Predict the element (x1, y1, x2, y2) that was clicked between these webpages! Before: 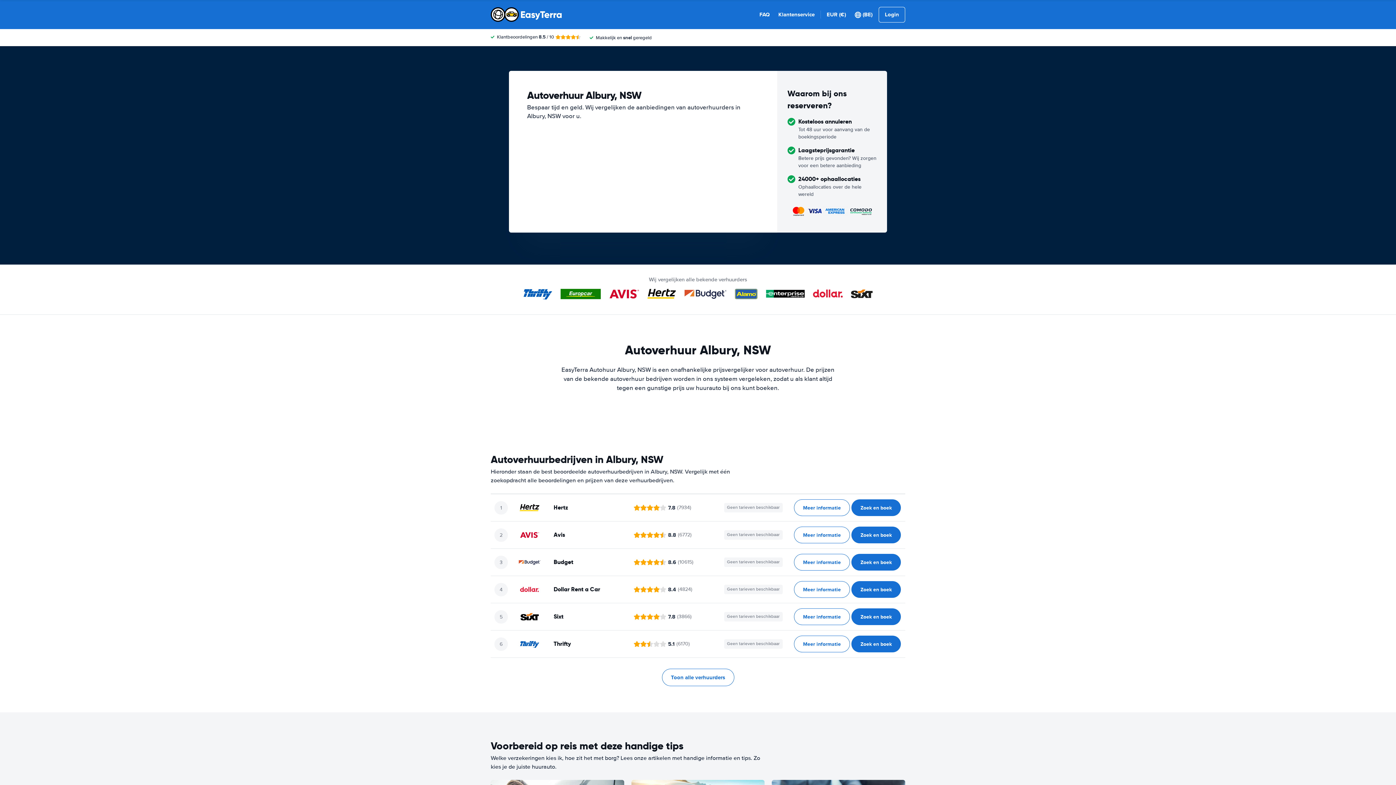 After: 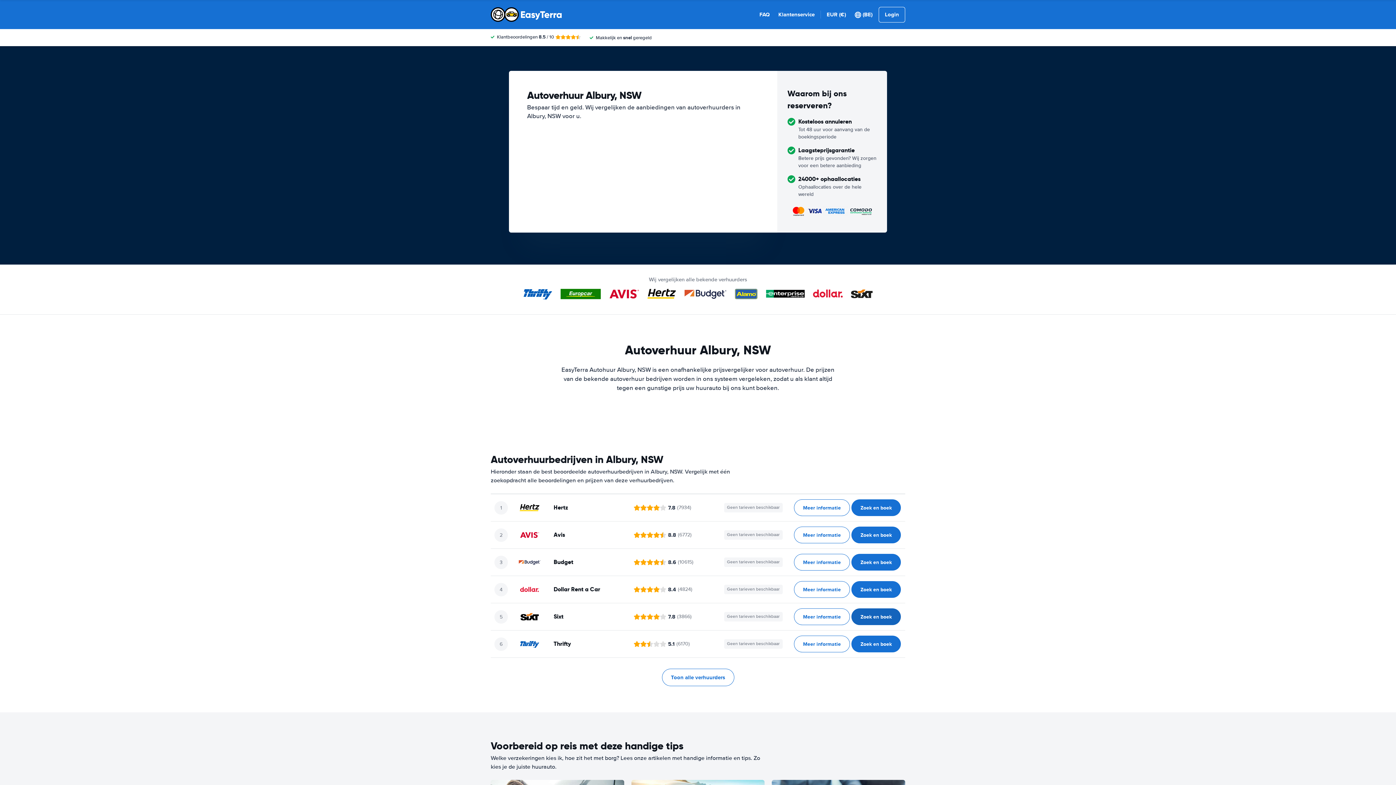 Action: label: Zoek en boek bbox: (851, 608, 901, 625)